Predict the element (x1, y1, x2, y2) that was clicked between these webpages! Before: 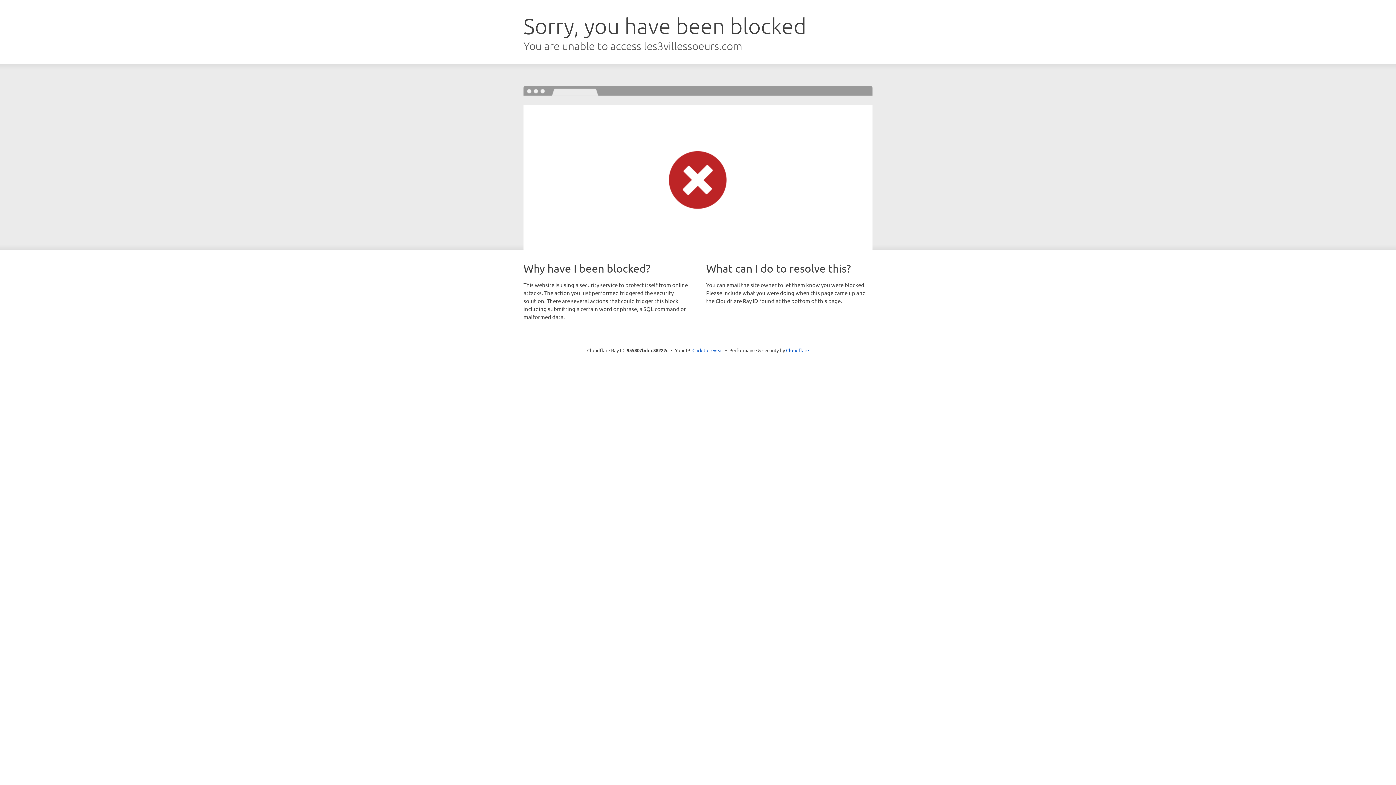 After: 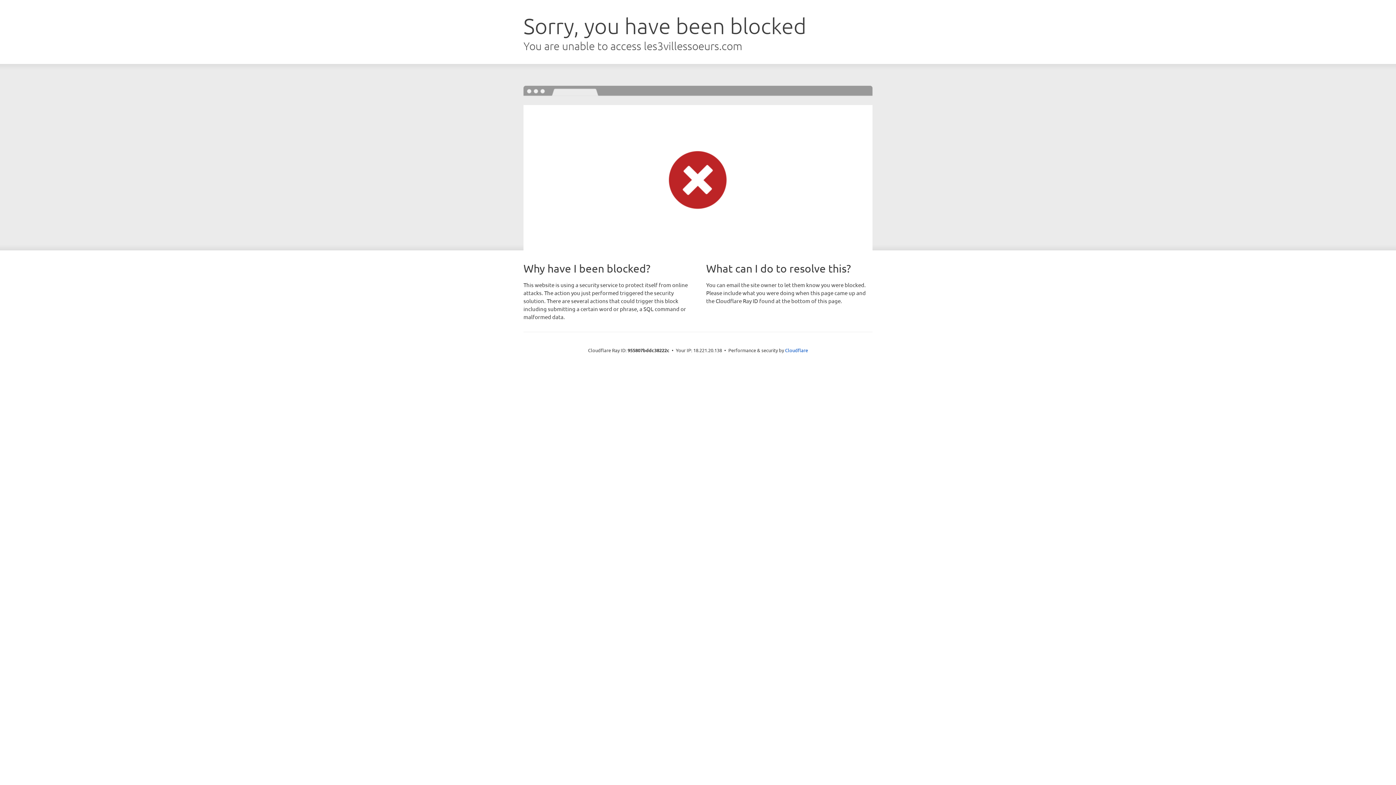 Action: label: Click to reveal bbox: (692, 346, 723, 353)